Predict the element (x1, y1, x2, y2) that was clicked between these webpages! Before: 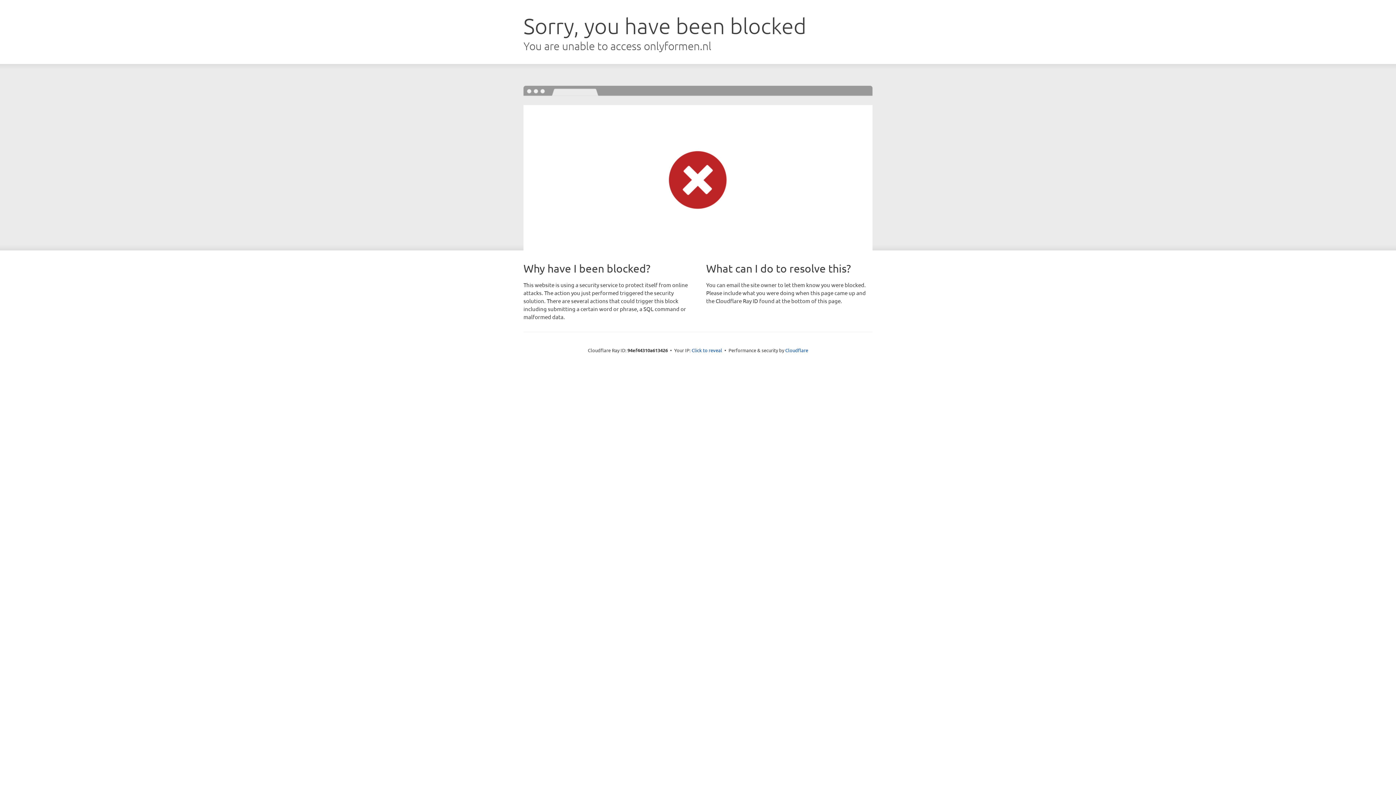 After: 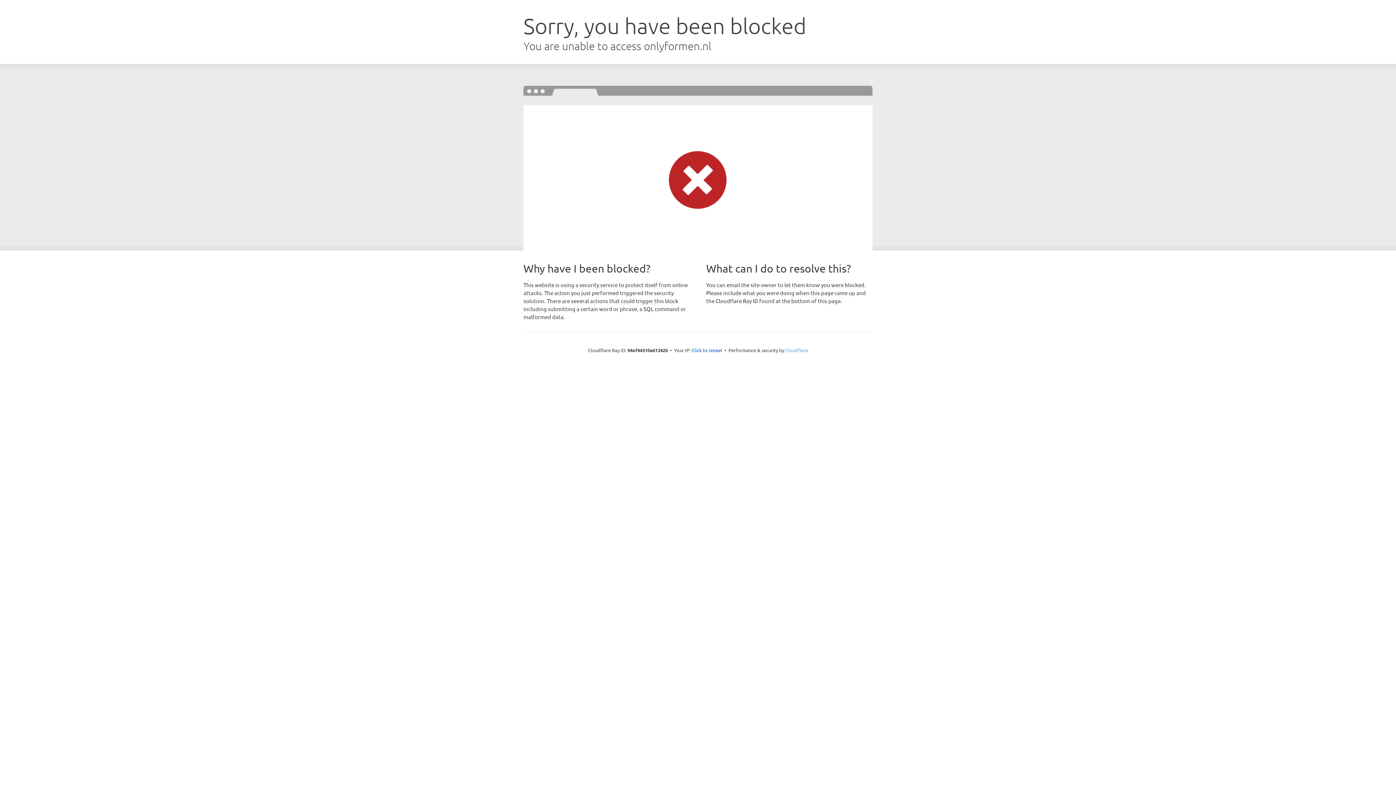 Action: label: Cloudflare bbox: (785, 347, 808, 353)